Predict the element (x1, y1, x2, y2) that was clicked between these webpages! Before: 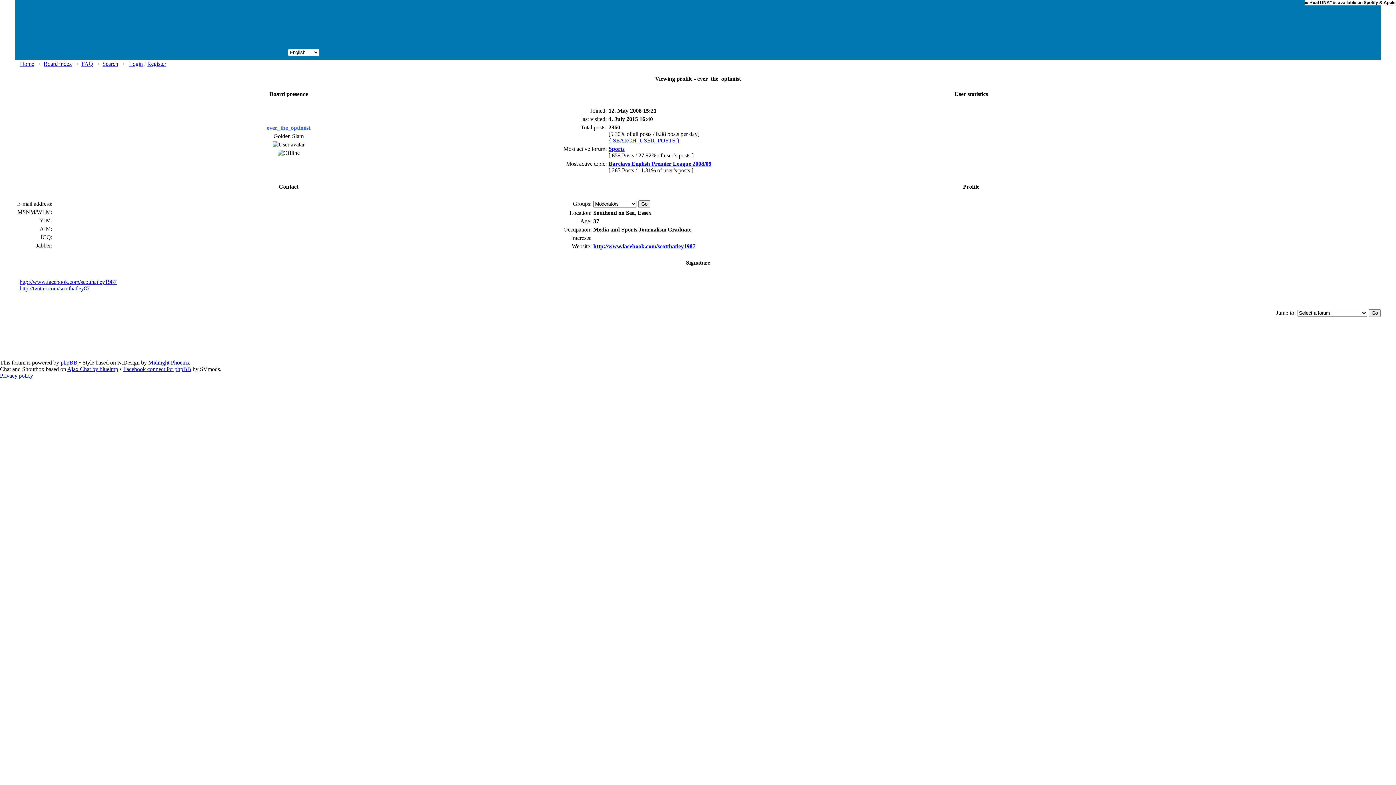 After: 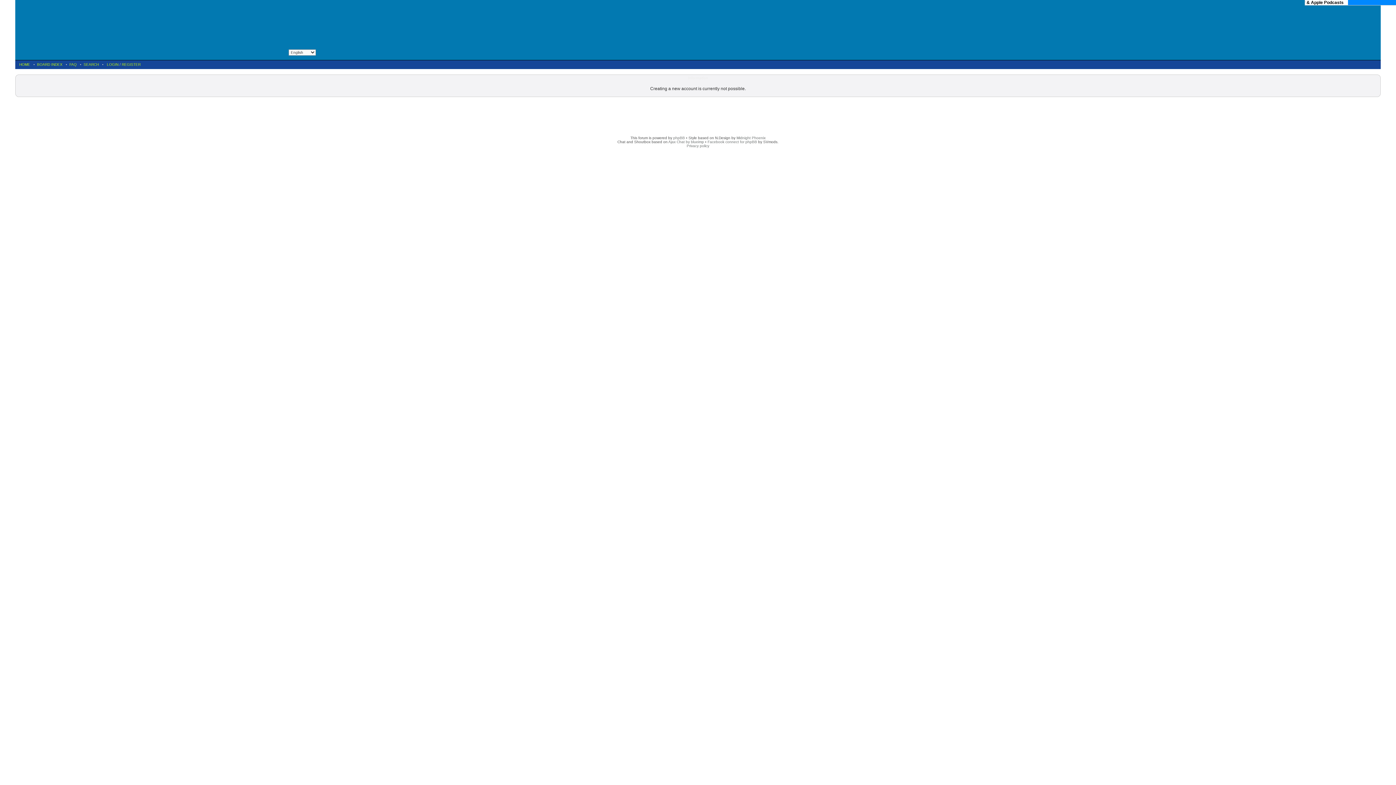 Action: bbox: (147, 60, 166, 66) label: Register